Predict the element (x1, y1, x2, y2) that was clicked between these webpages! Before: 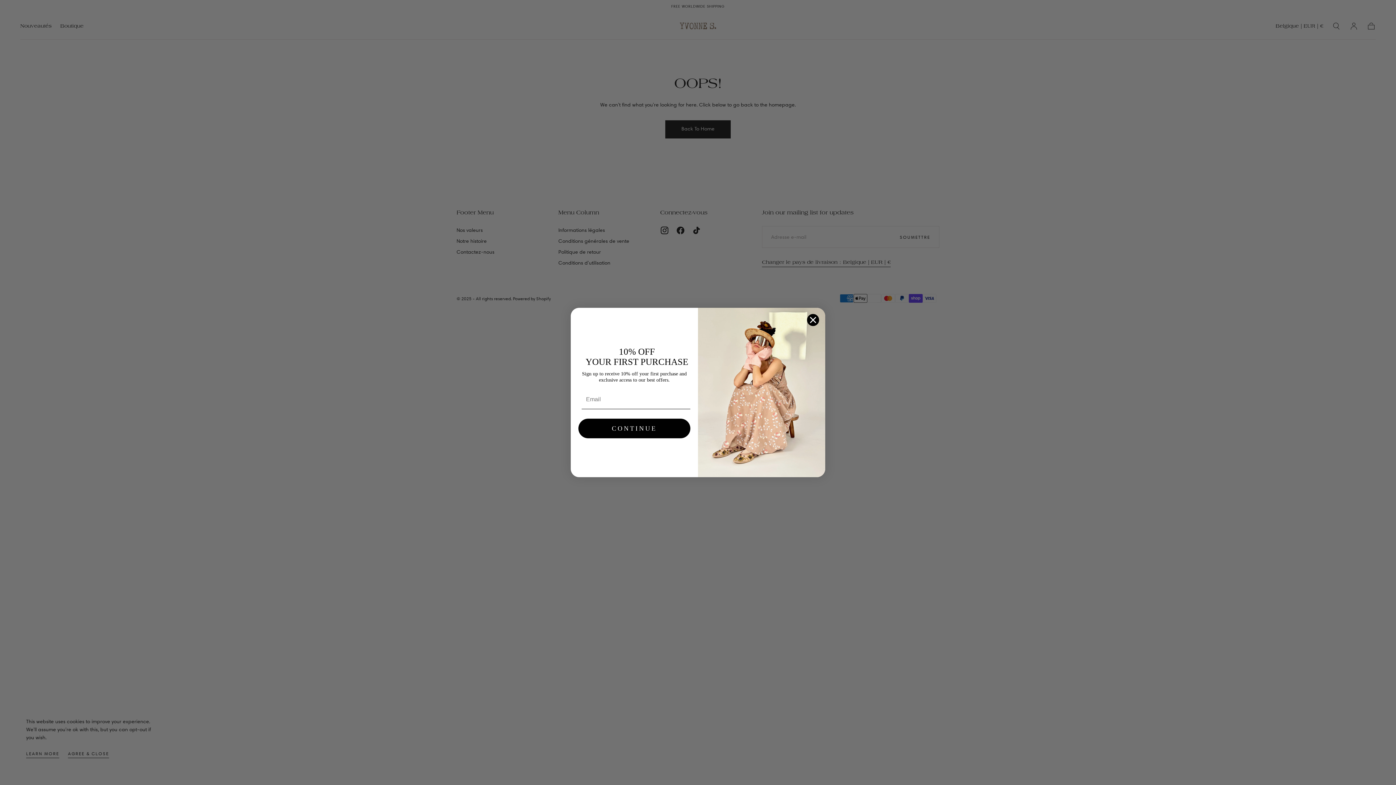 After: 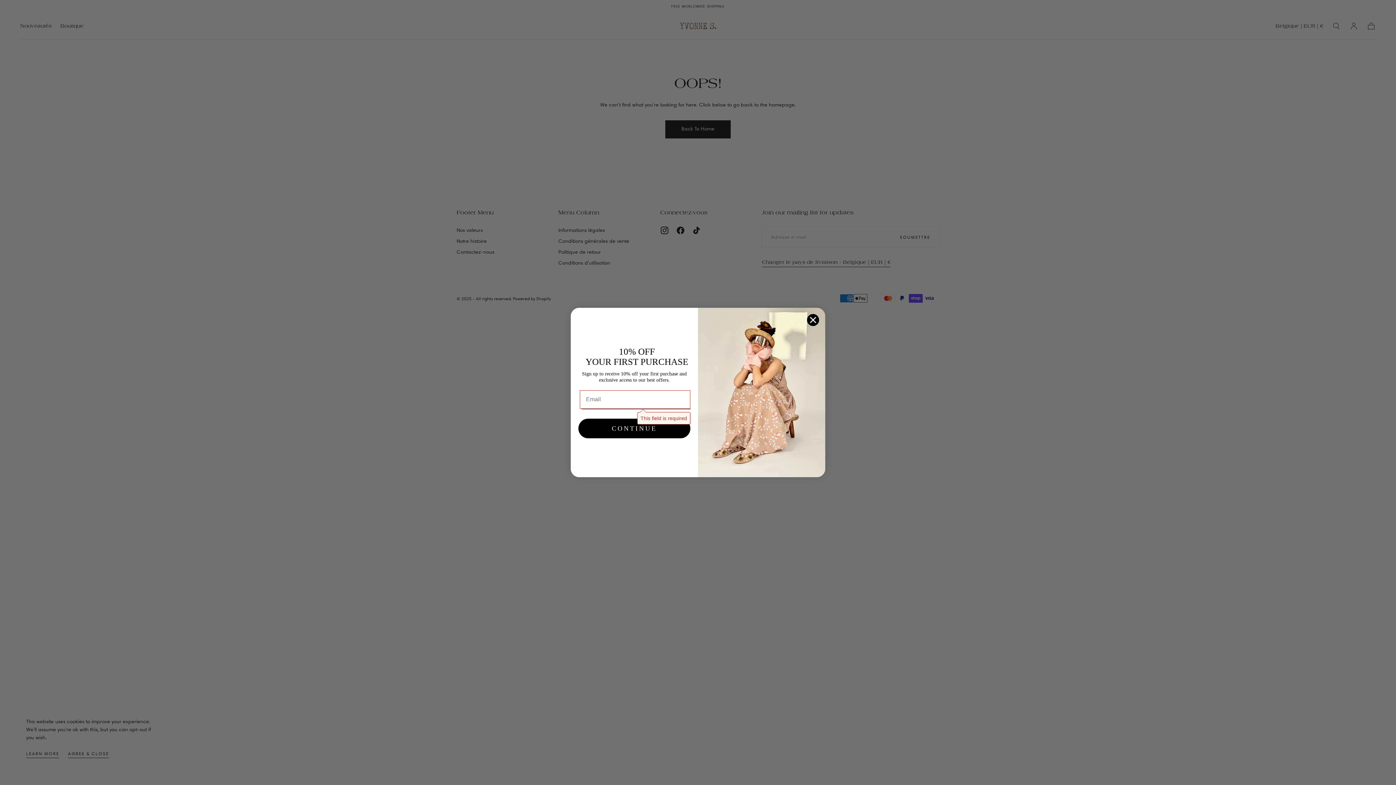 Action: label: CONTINUE bbox: (578, 419, 690, 438)